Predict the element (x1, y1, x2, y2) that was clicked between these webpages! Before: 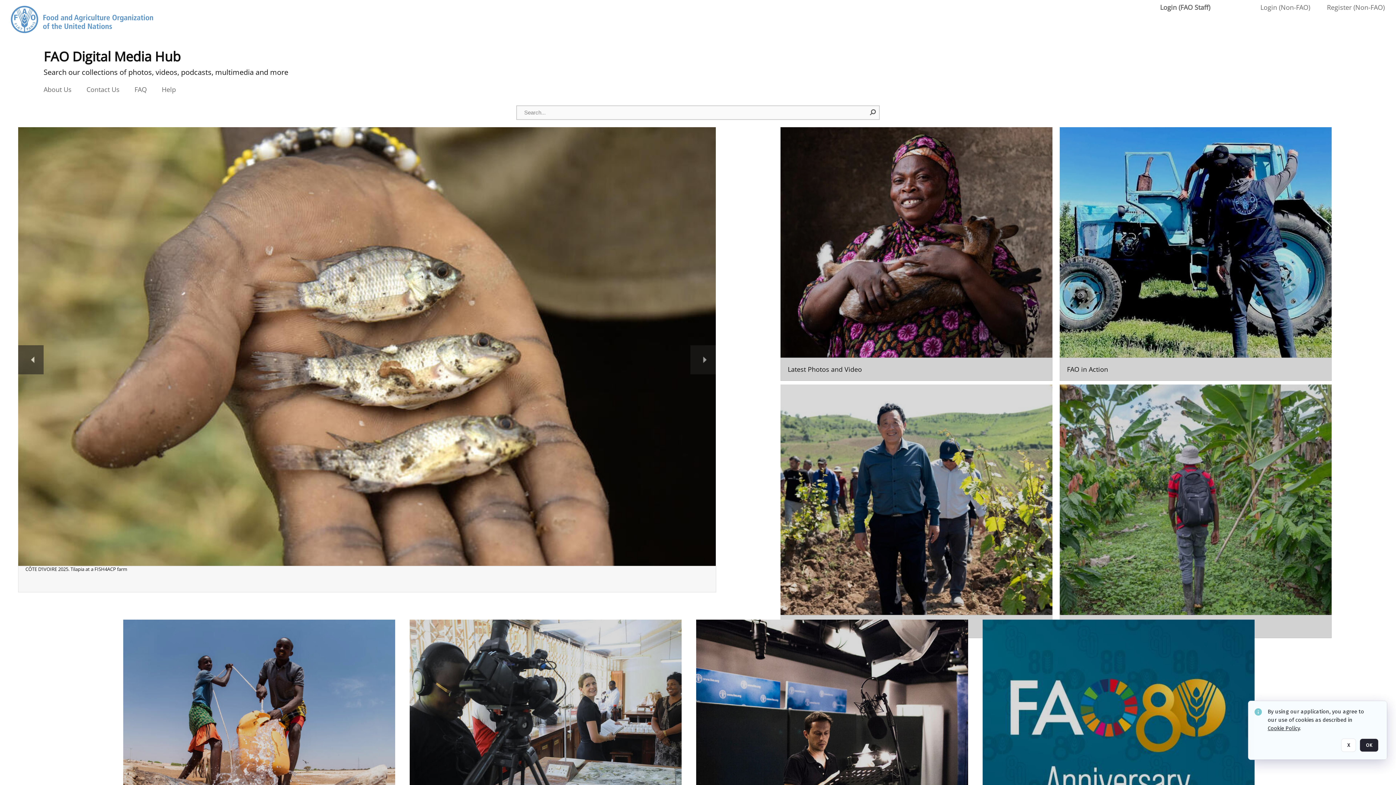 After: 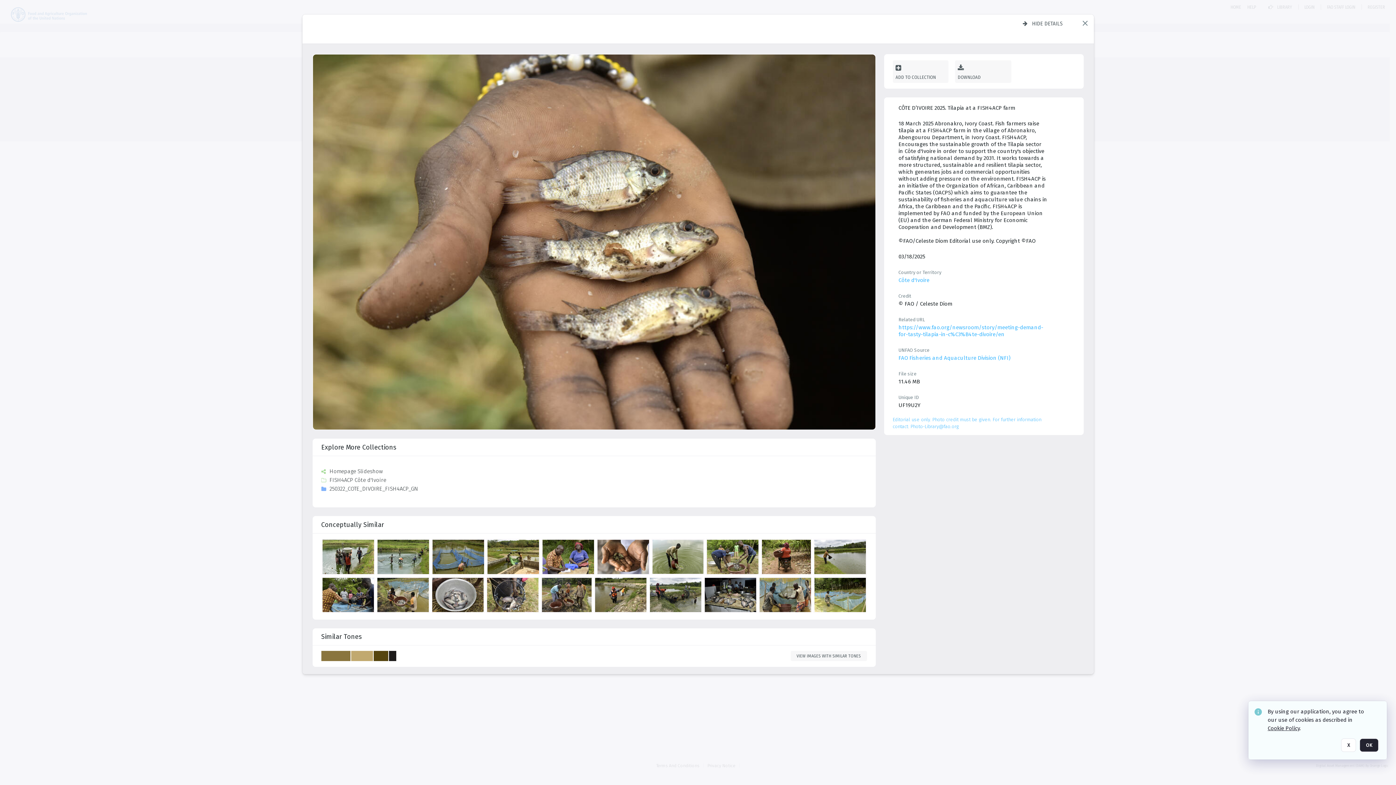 Action: bbox: (18, 127, 716, 592)